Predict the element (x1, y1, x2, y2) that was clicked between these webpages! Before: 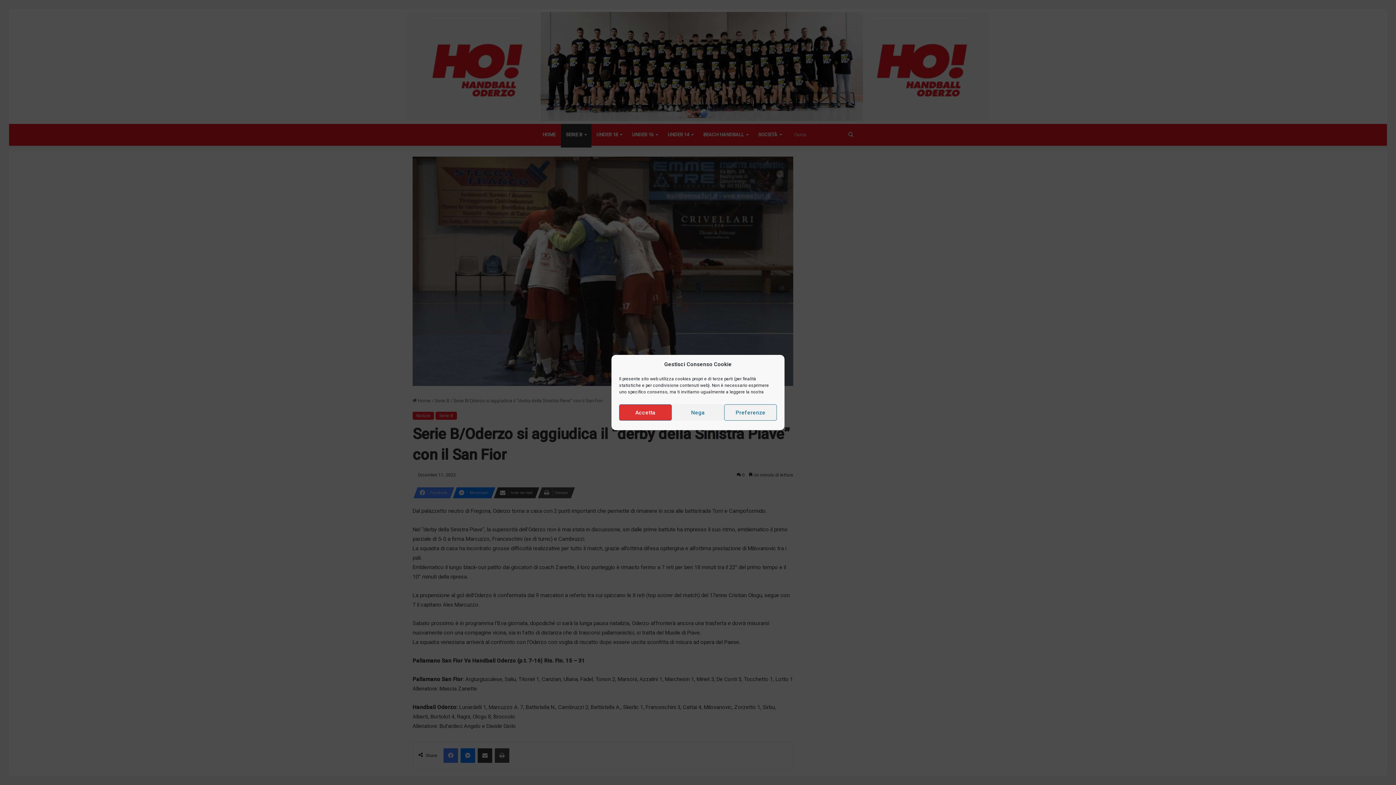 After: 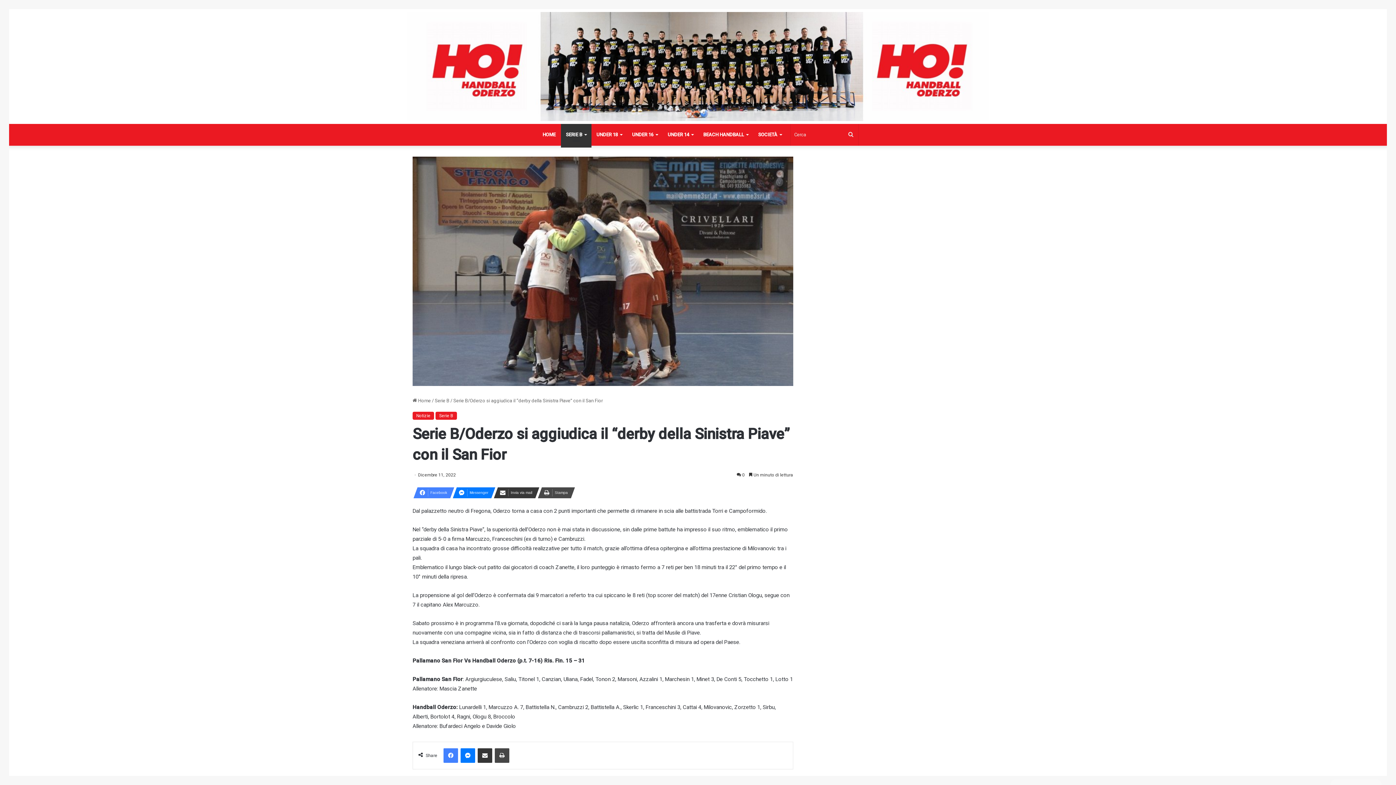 Action: label: Accetta bbox: (619, 404, 671, 420)